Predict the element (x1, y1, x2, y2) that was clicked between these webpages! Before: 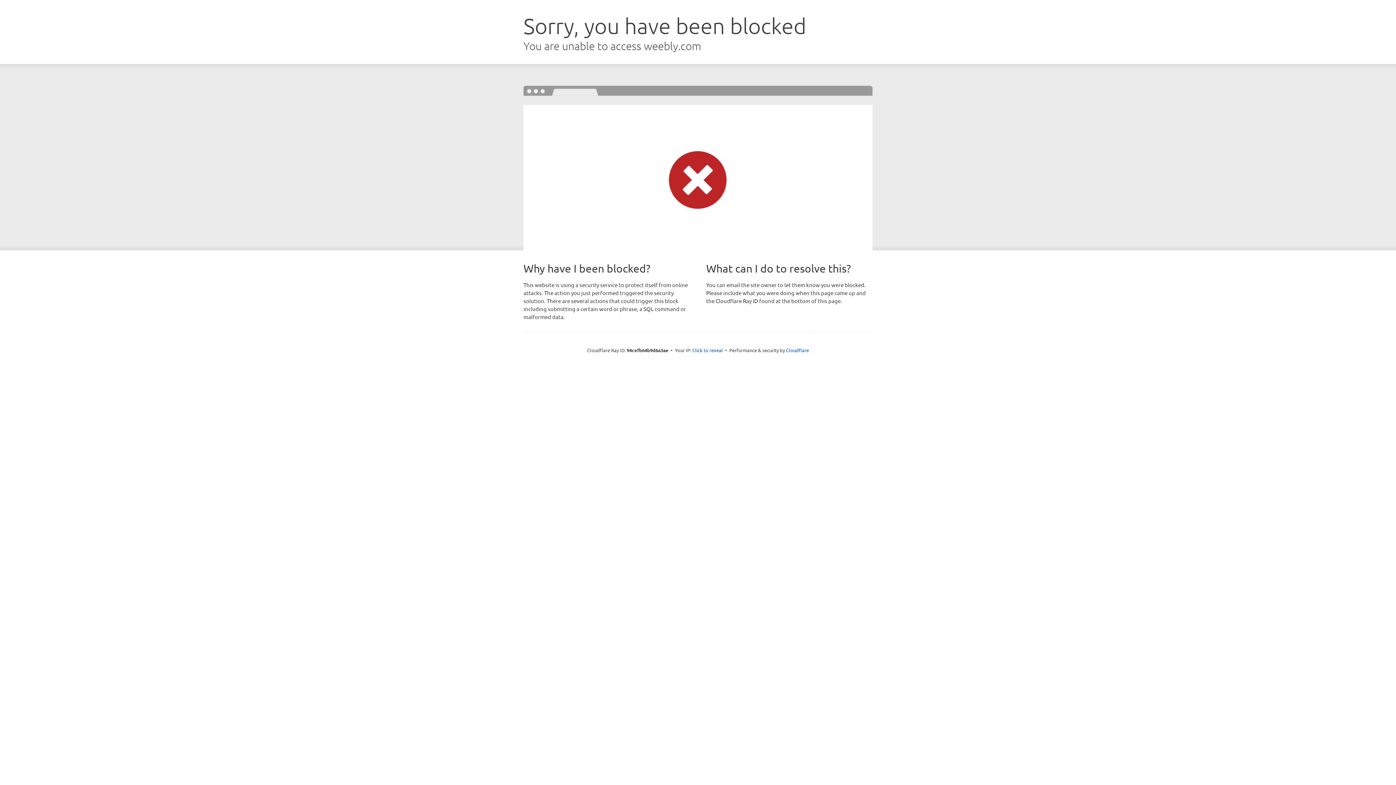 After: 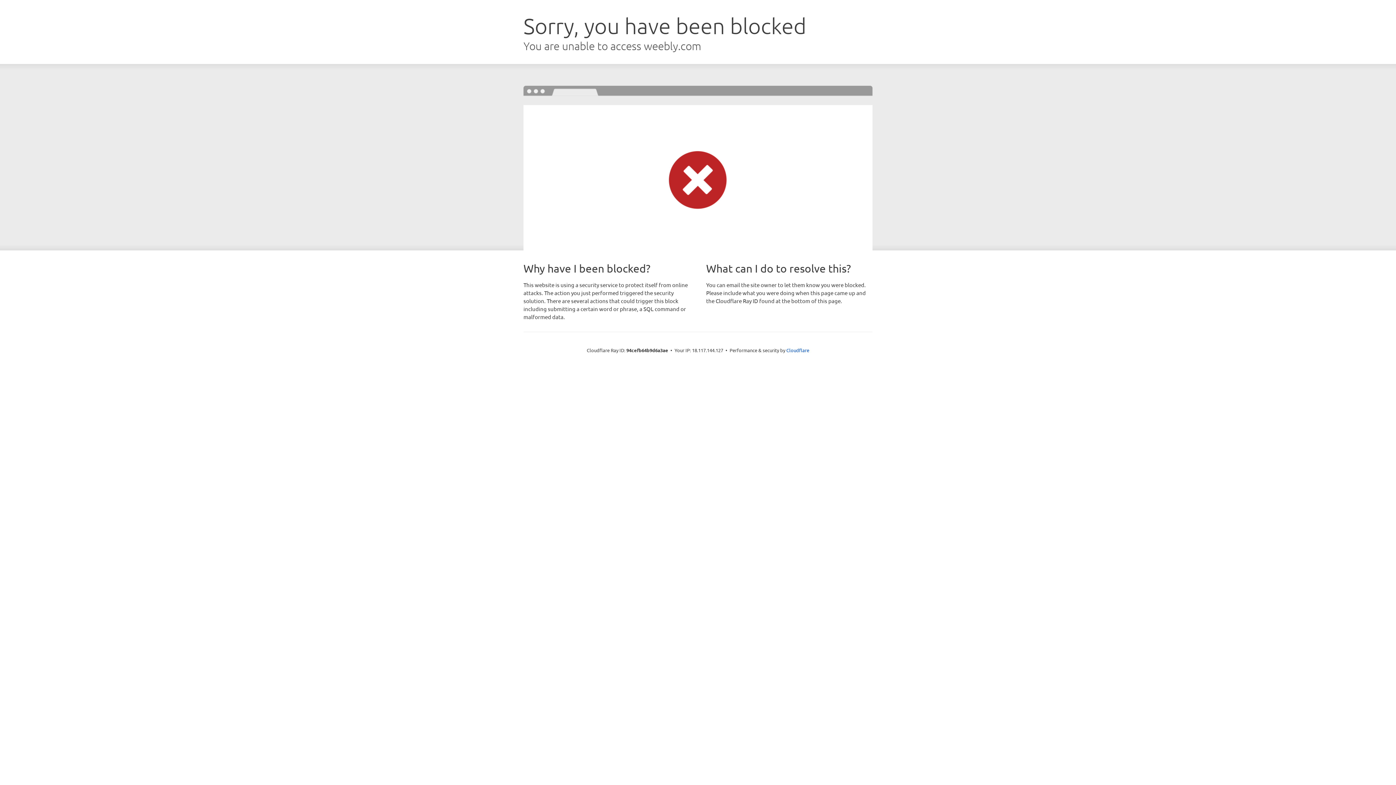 Action: label: Click to reveal bbox: (692, 346, 723, 353)